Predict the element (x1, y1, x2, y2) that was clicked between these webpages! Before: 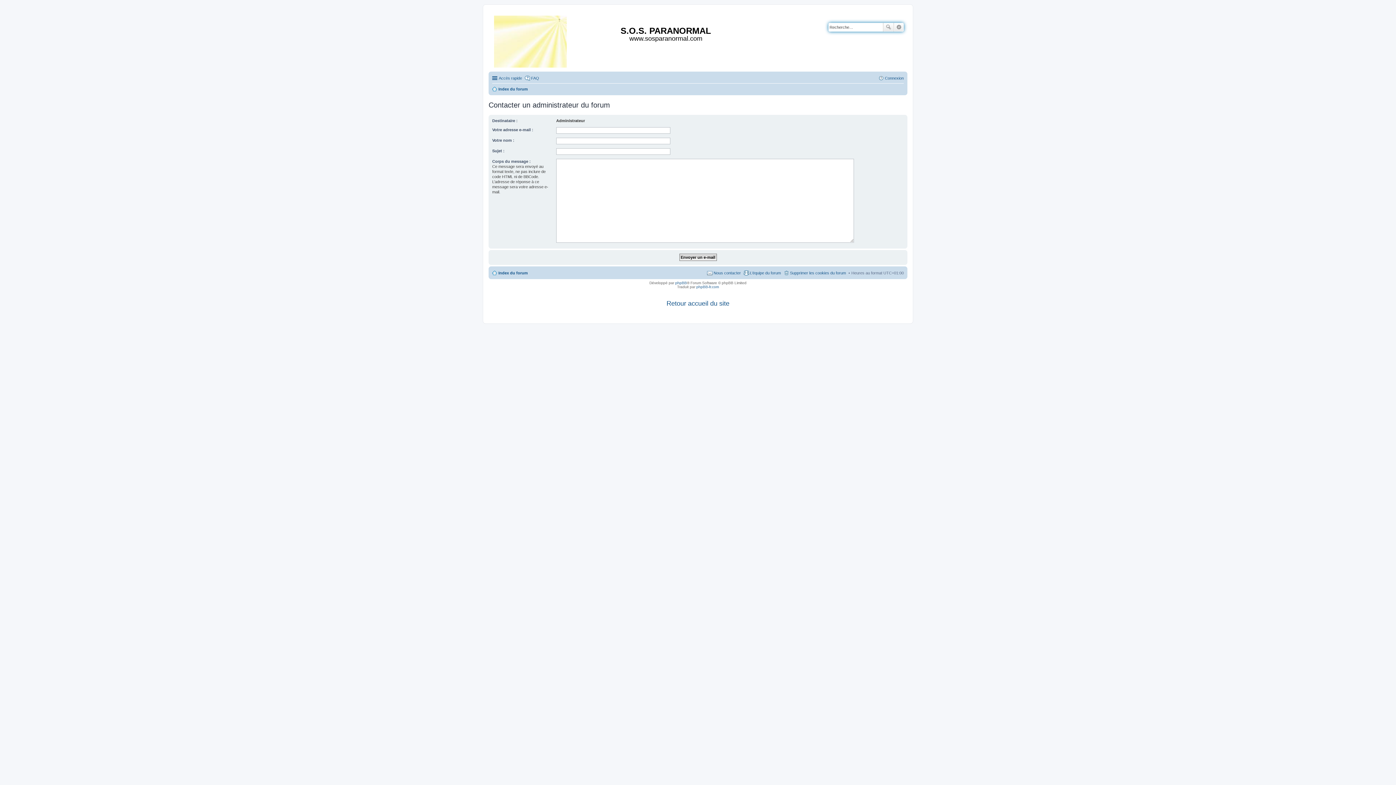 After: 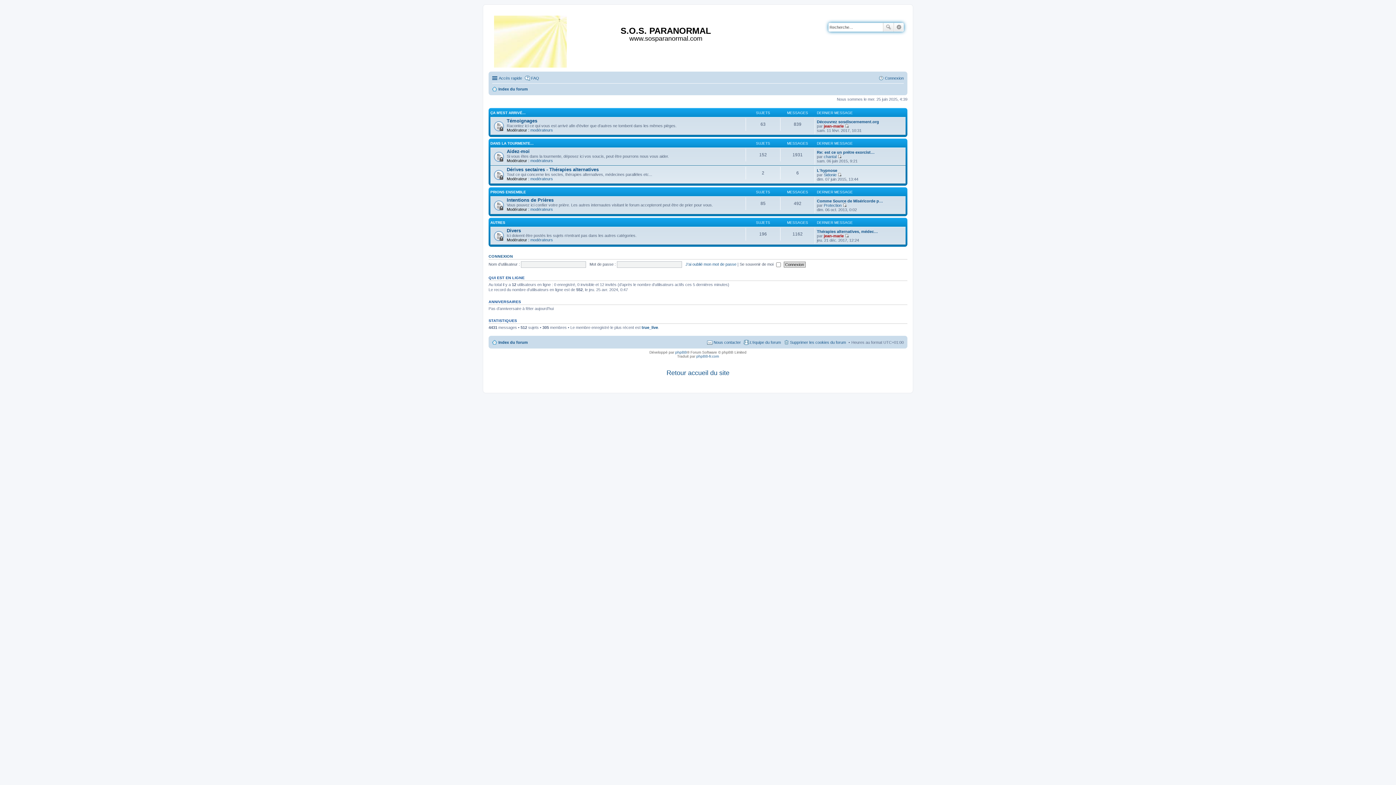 Action: label: Index du forum bbox: (492, 268, 528, 277)